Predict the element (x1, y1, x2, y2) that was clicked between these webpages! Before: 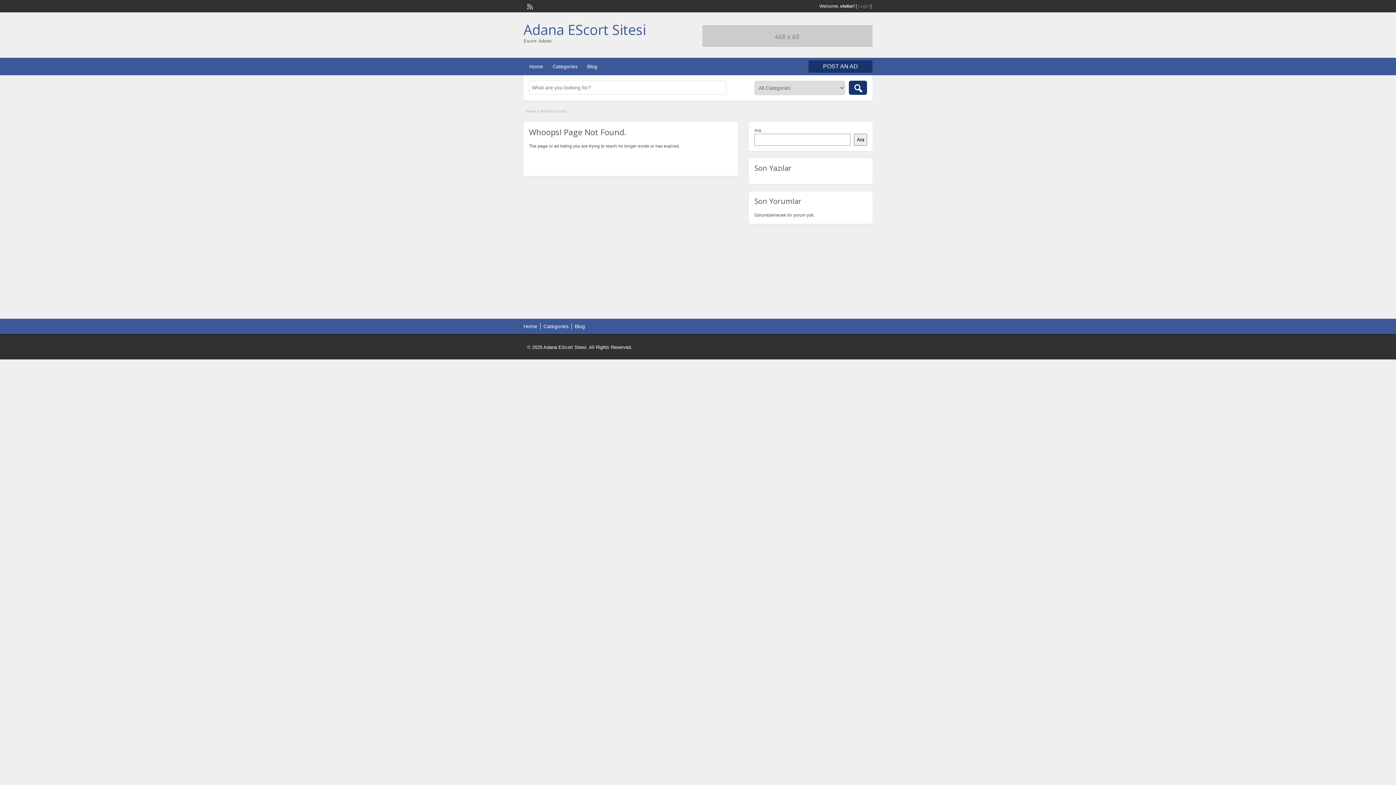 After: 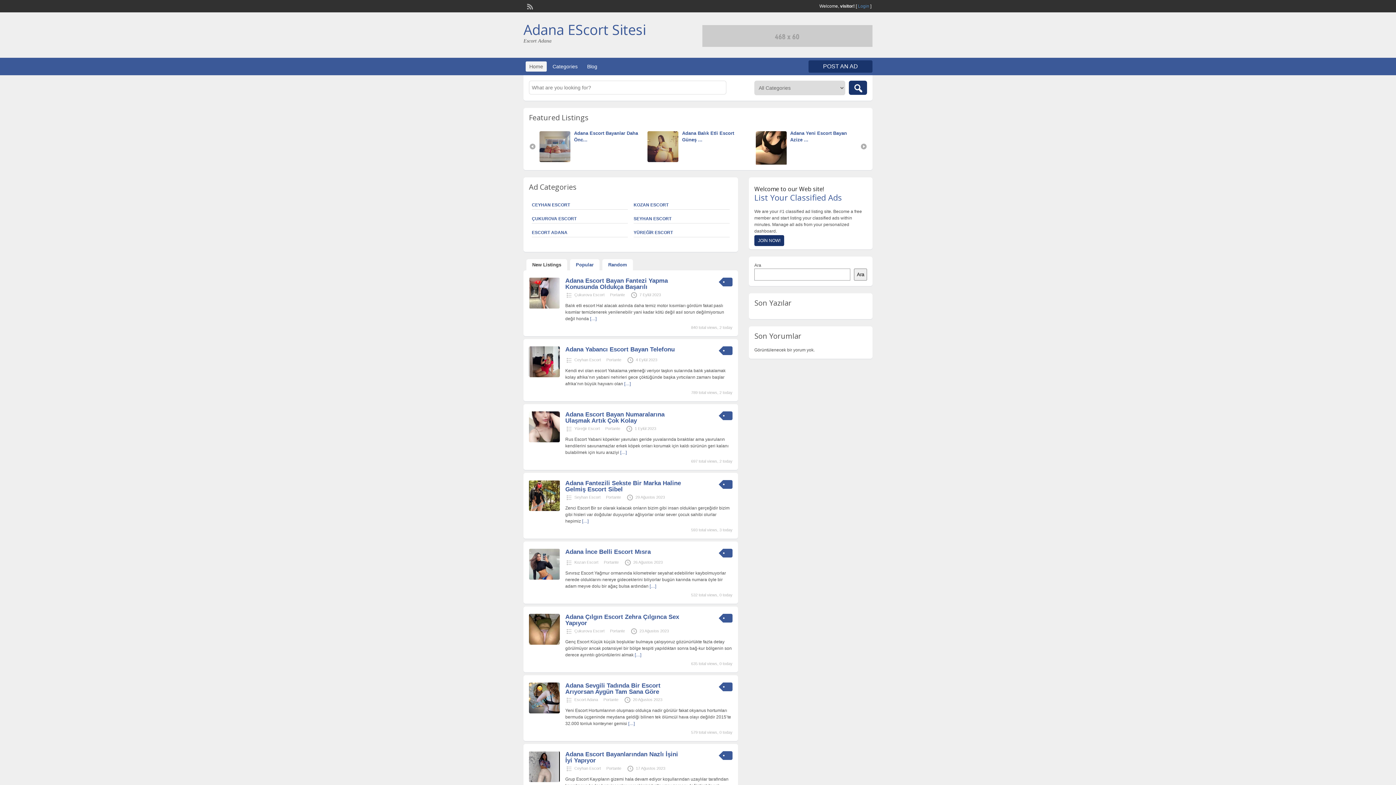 Action: label: Home bbox: (525, 61, 546, 71)